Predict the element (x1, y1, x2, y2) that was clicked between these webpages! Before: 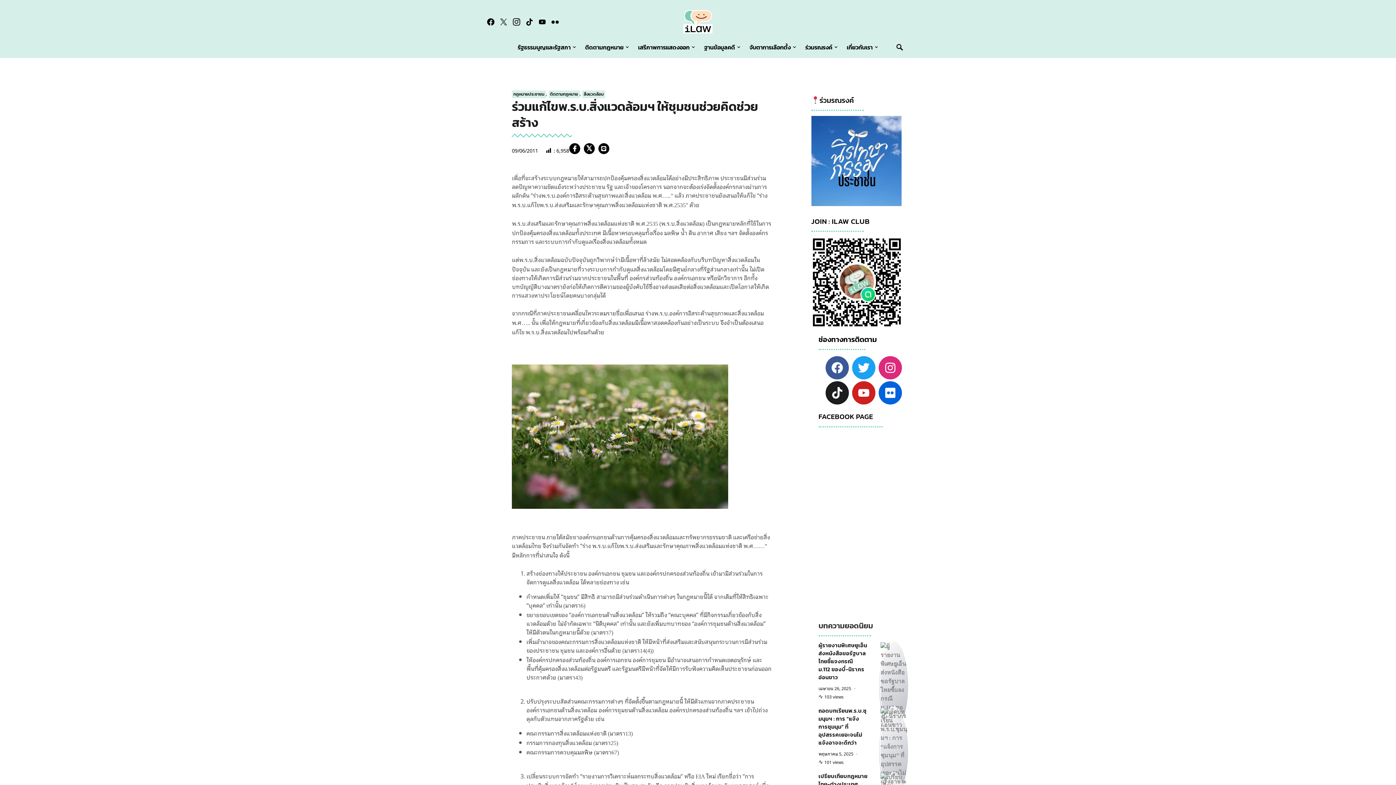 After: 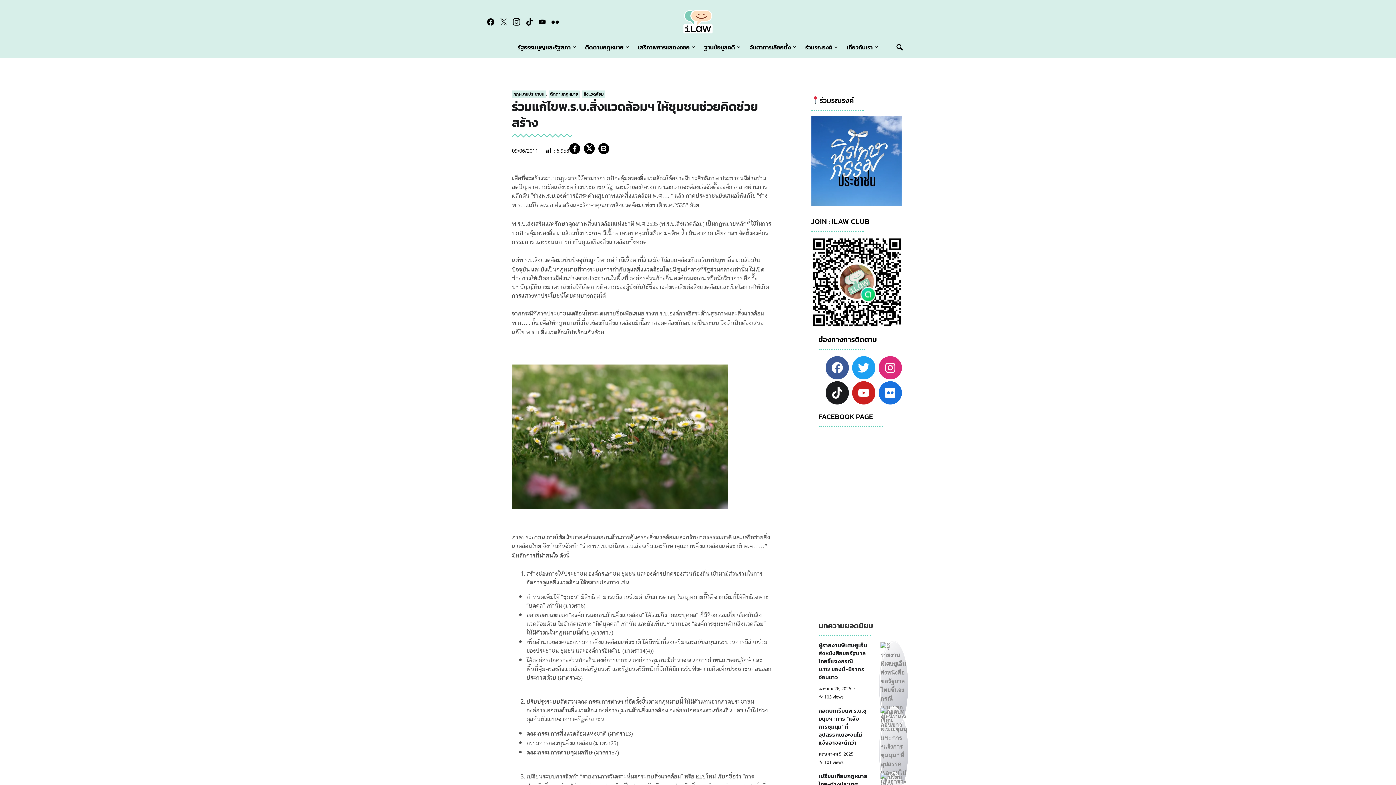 Action: label: Flickr bbox: (878, 381, 902, 404)